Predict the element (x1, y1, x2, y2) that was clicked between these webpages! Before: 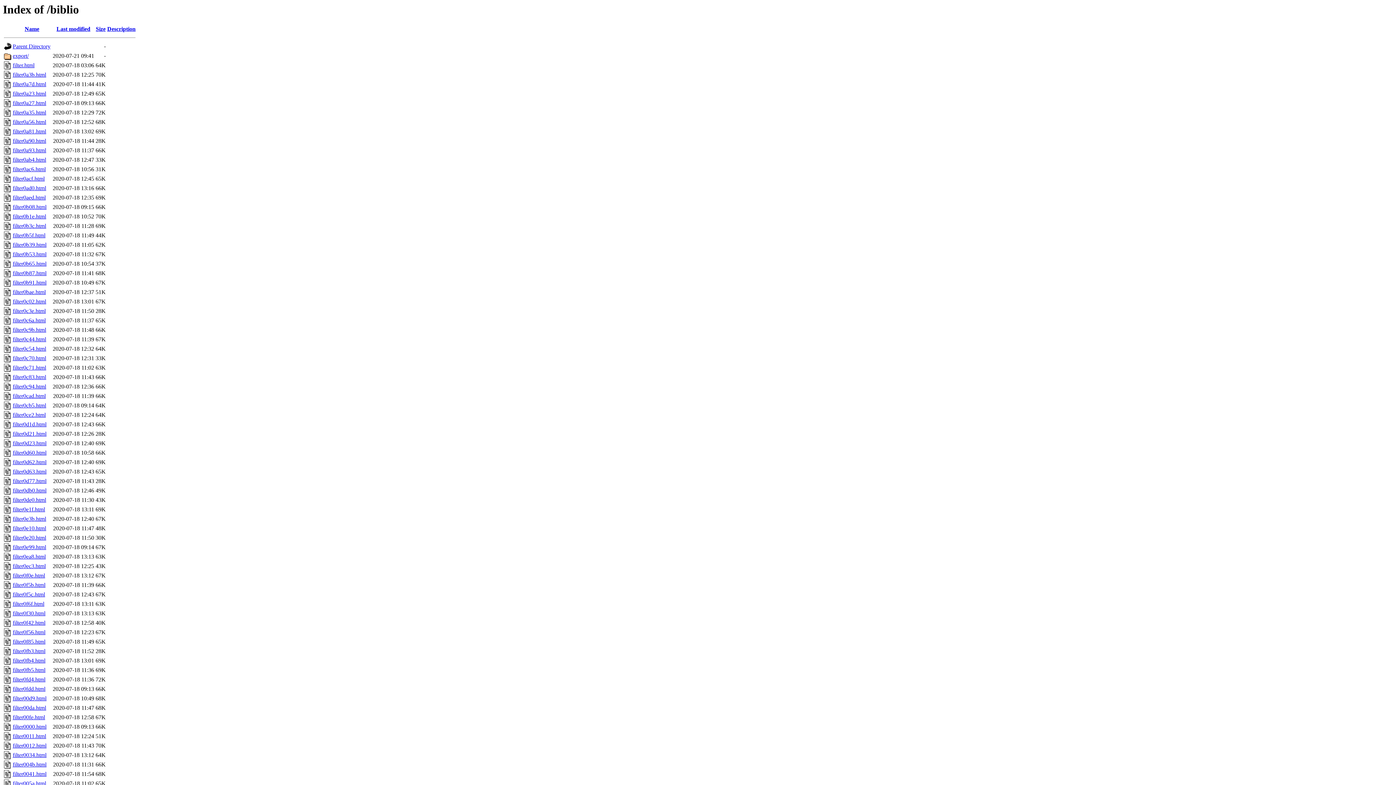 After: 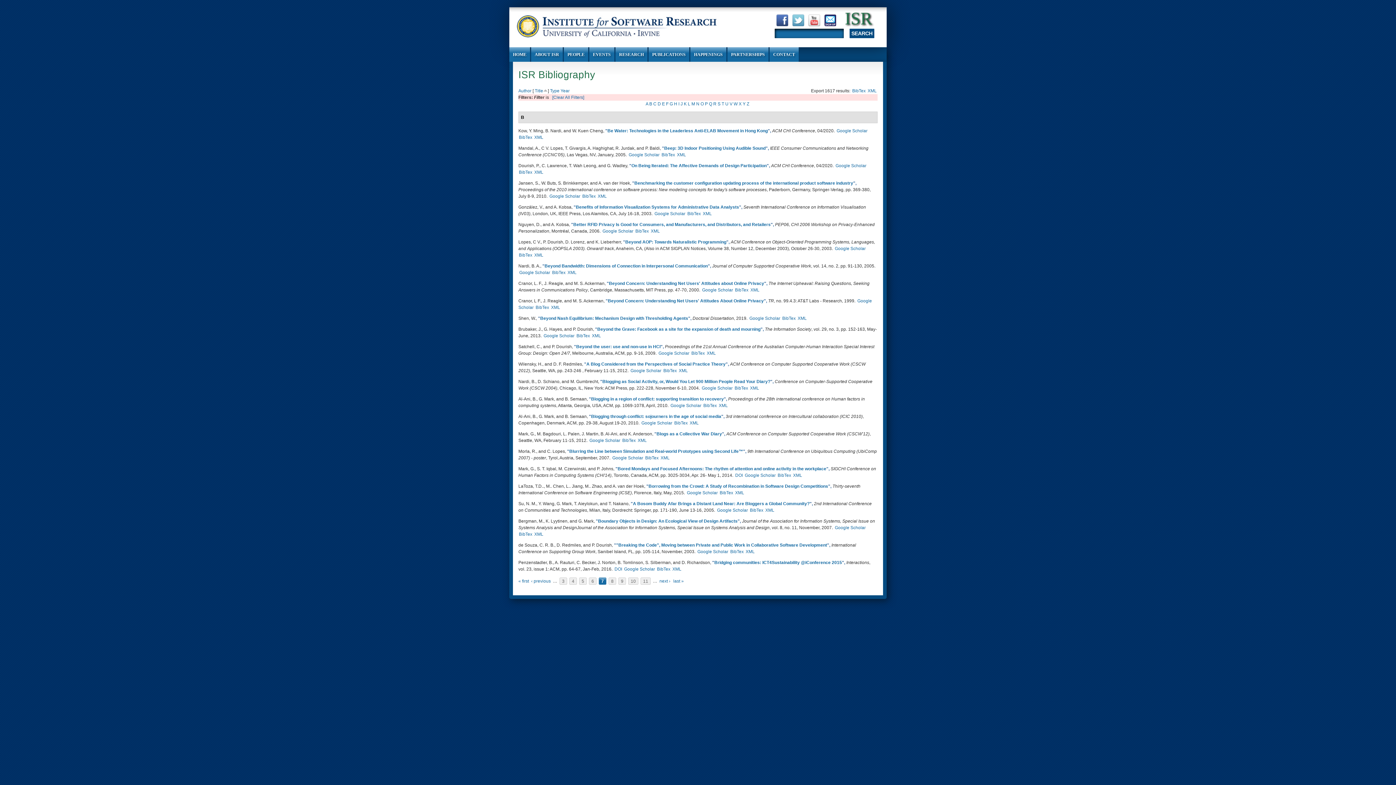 Action: label: filter0e99.html bbox: (12, 544, 46, 550)